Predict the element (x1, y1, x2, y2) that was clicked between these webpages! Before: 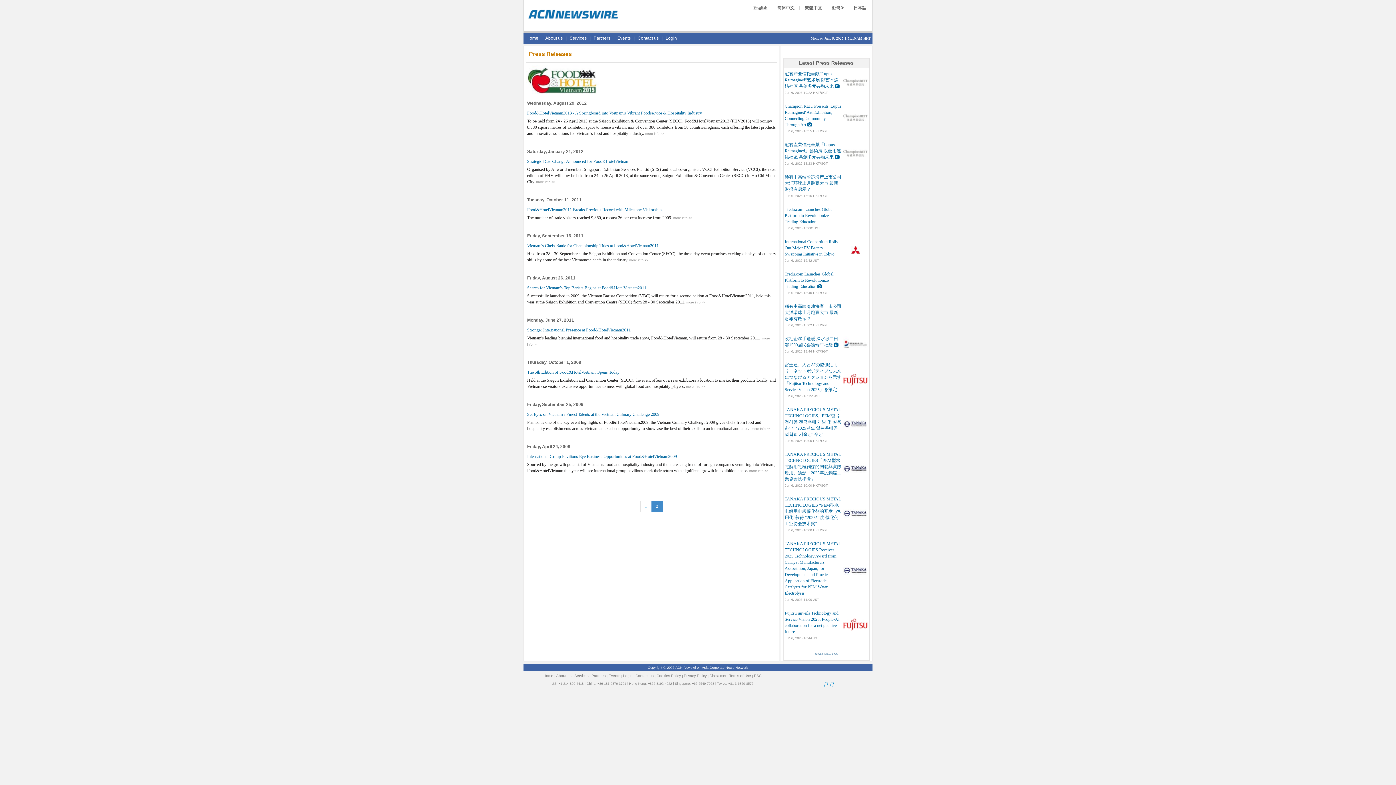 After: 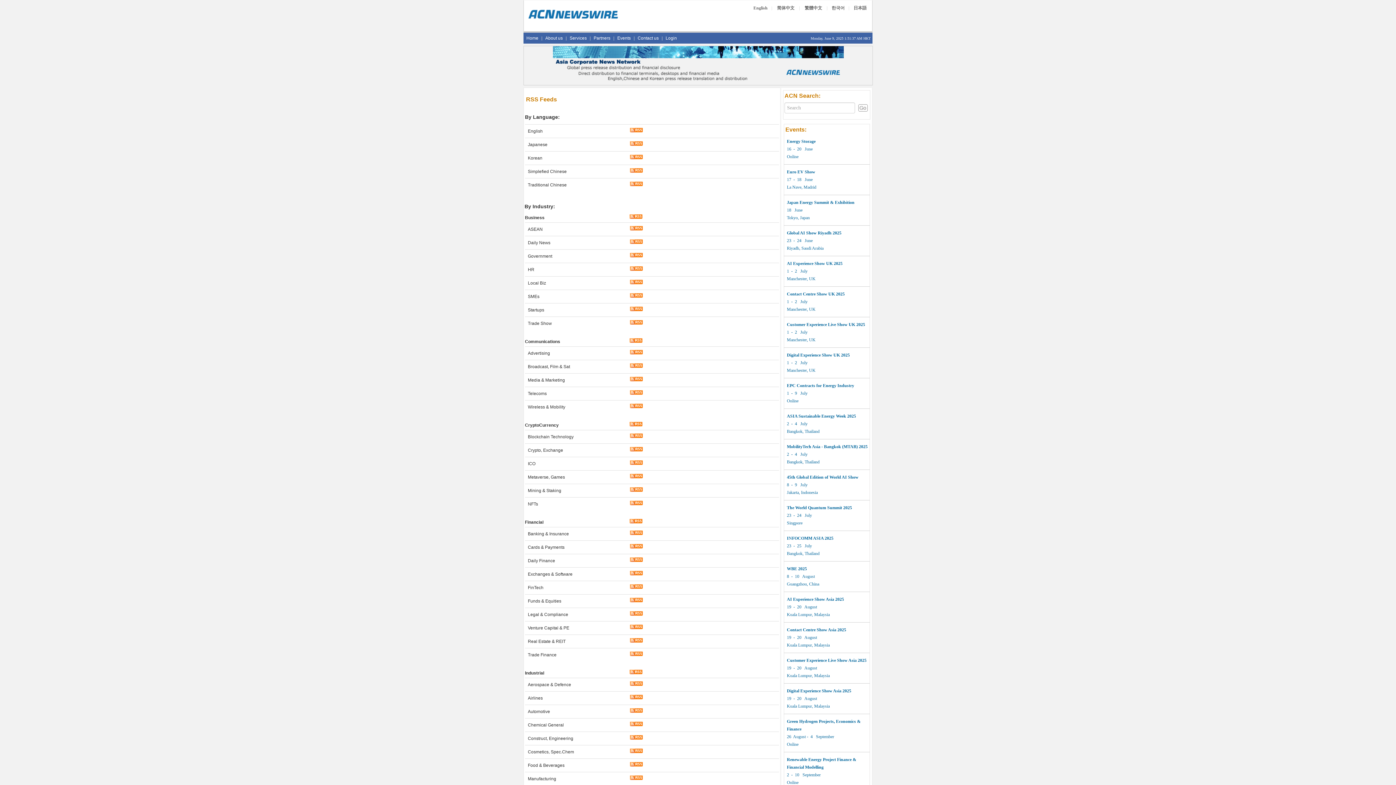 Action: label: RSS bbox: (754, 674, 761, 678)